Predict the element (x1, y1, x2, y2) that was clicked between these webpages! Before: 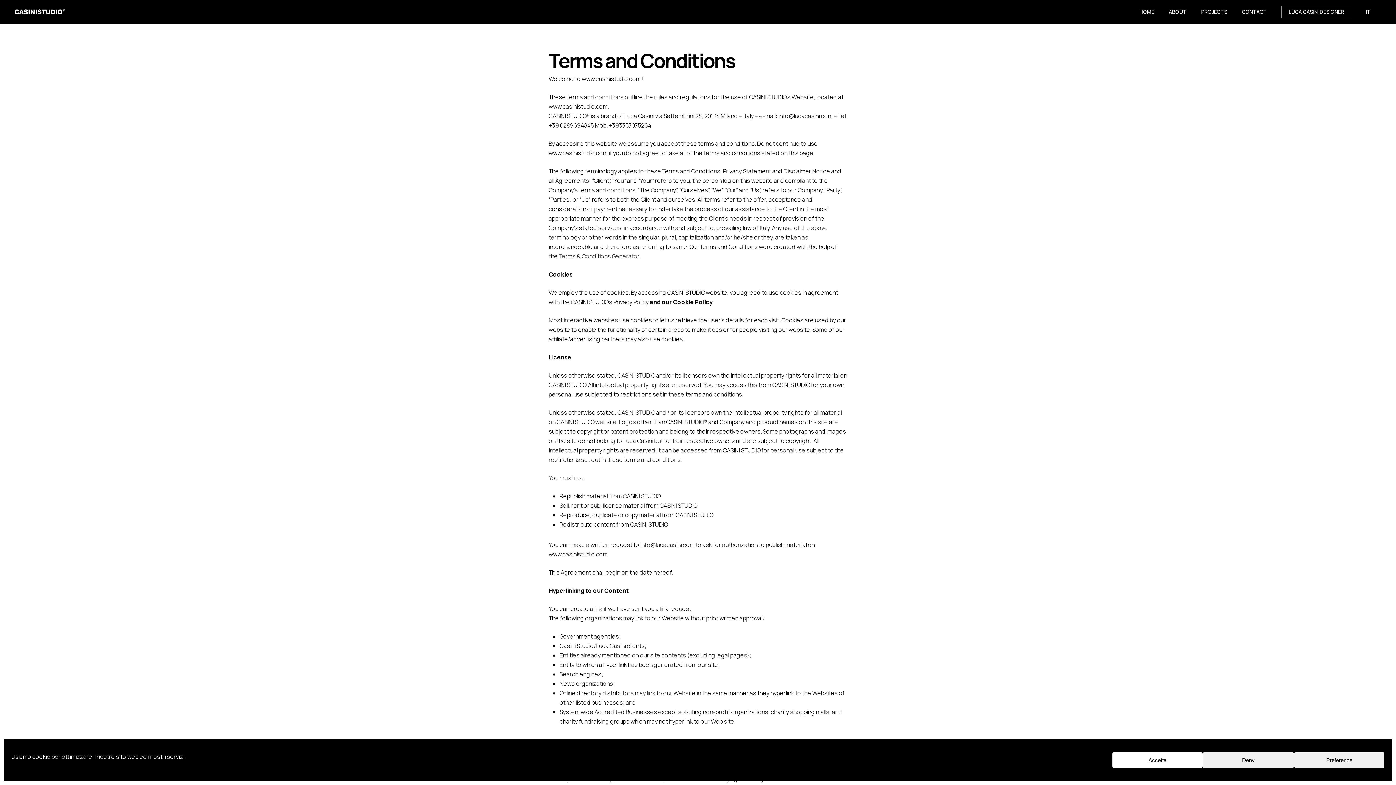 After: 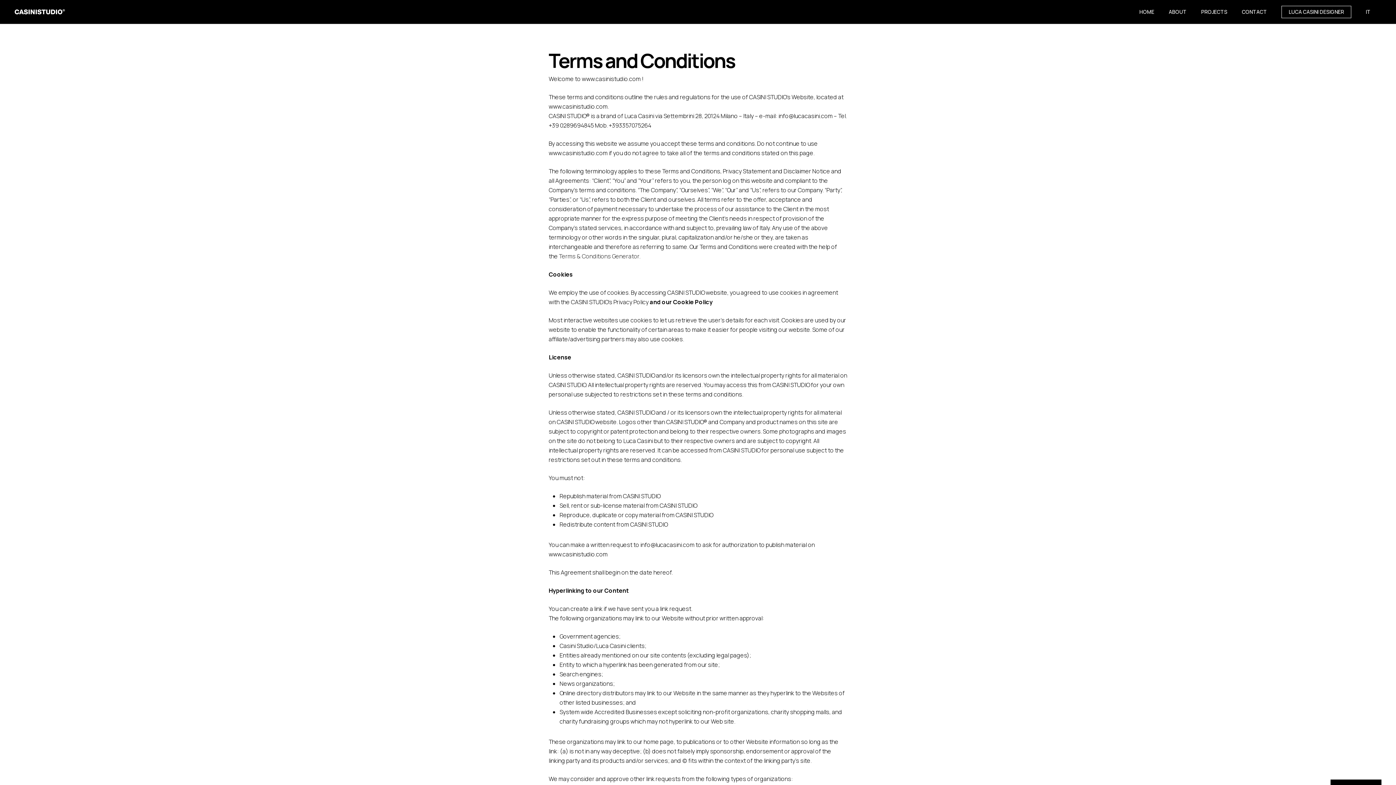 Action: label: Accetta bbox: (1112, 752, 1203, 768)